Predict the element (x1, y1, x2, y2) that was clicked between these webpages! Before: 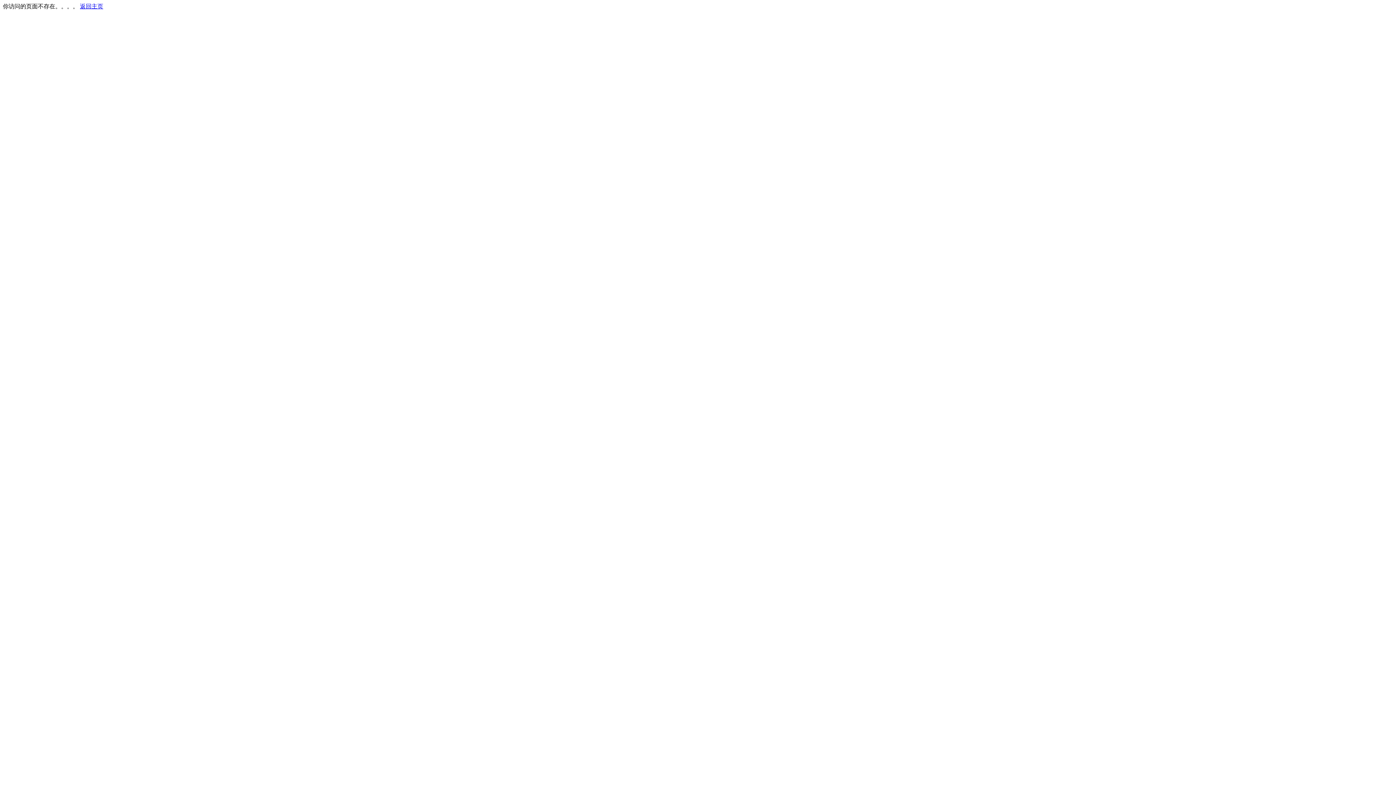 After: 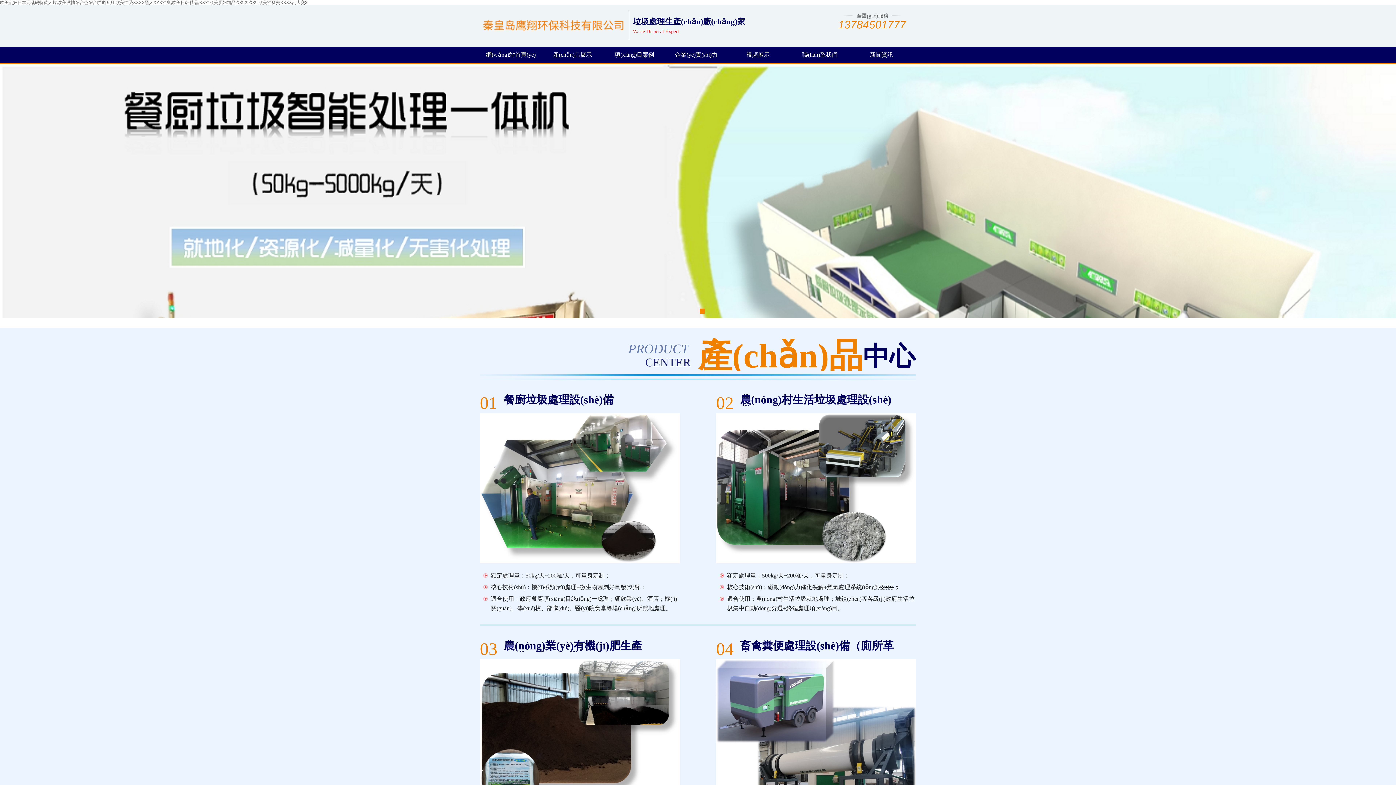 Action: bbox: (80, 3, 103, 9) label: 返回主页